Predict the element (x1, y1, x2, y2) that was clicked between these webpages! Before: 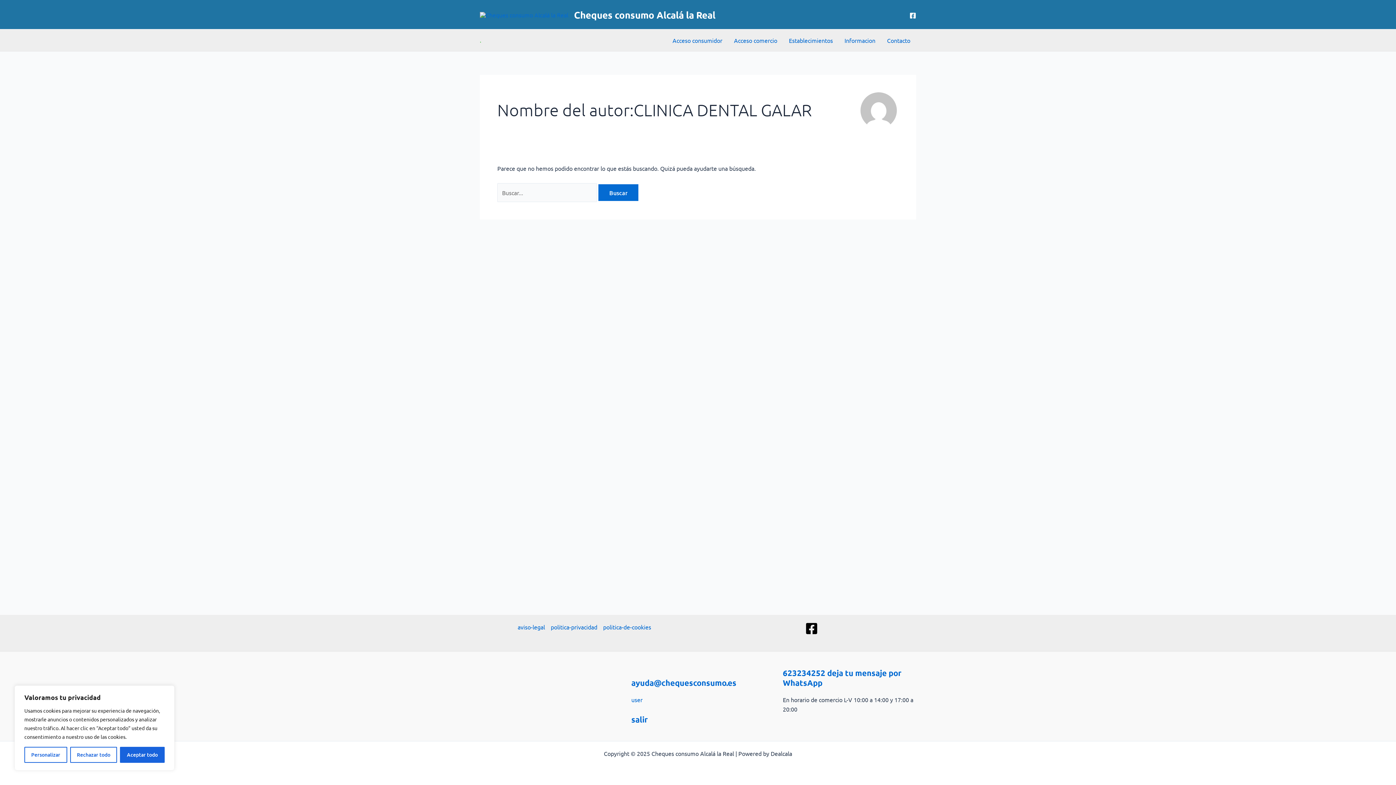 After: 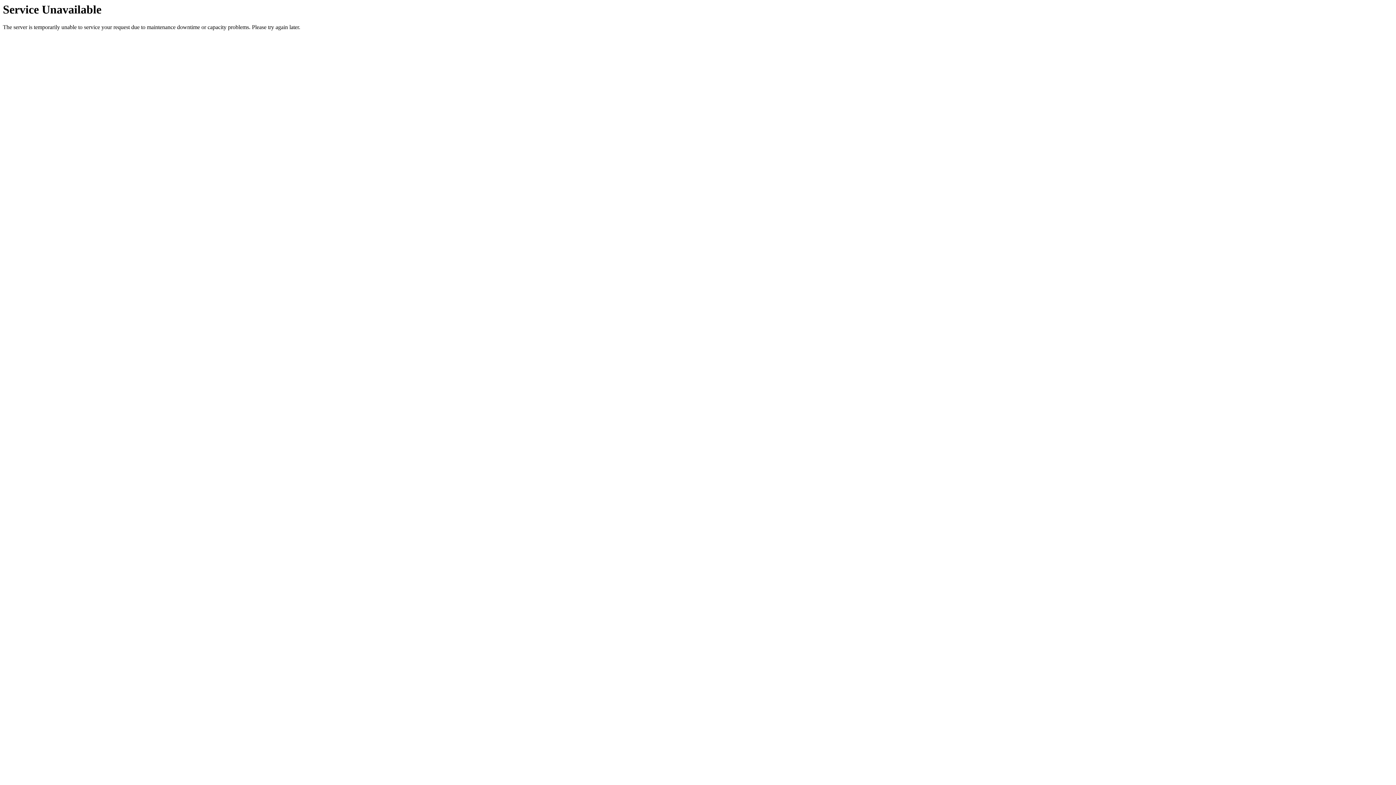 Action: bbox: (480, 10, 568, 17)